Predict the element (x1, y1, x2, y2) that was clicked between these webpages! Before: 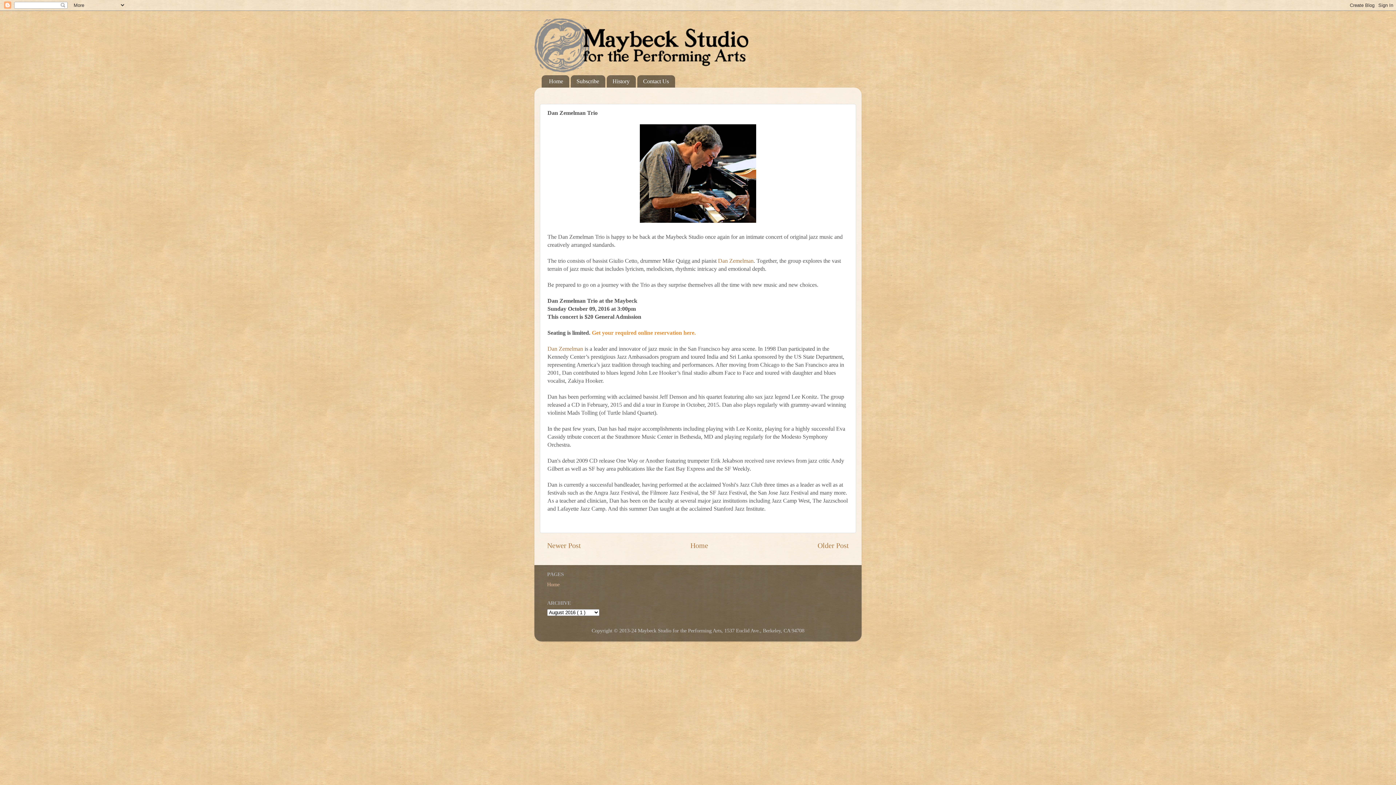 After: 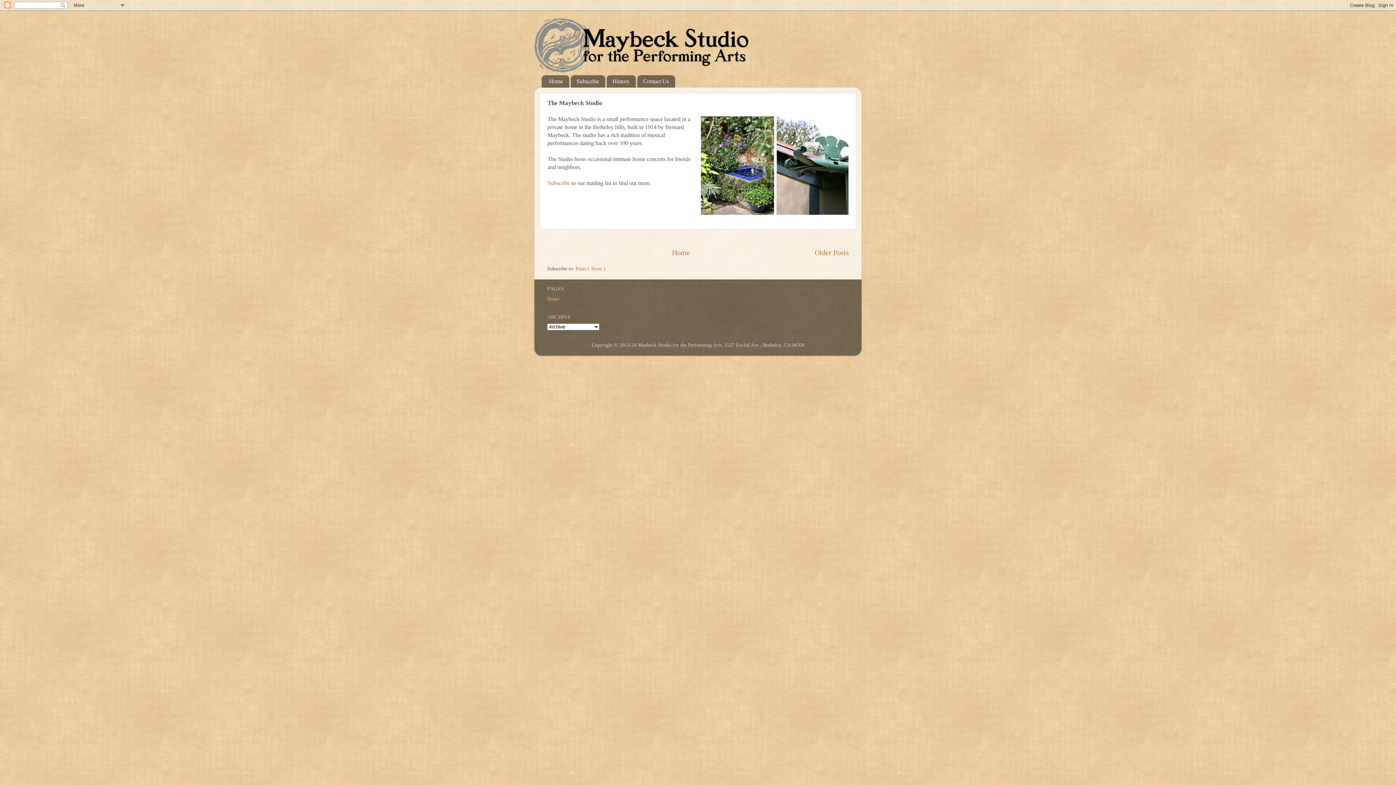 Action: label: Home bbox: (547, 581, 559, 587)